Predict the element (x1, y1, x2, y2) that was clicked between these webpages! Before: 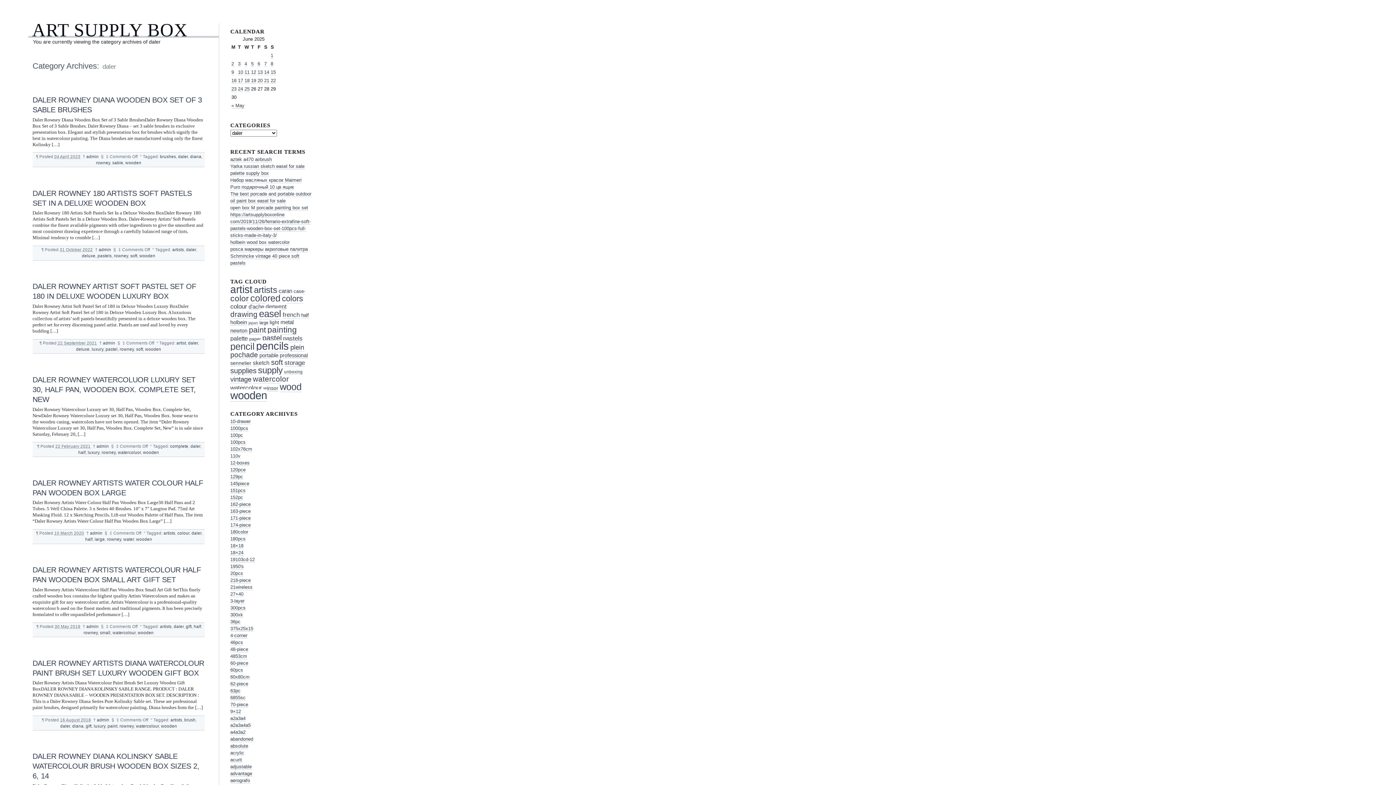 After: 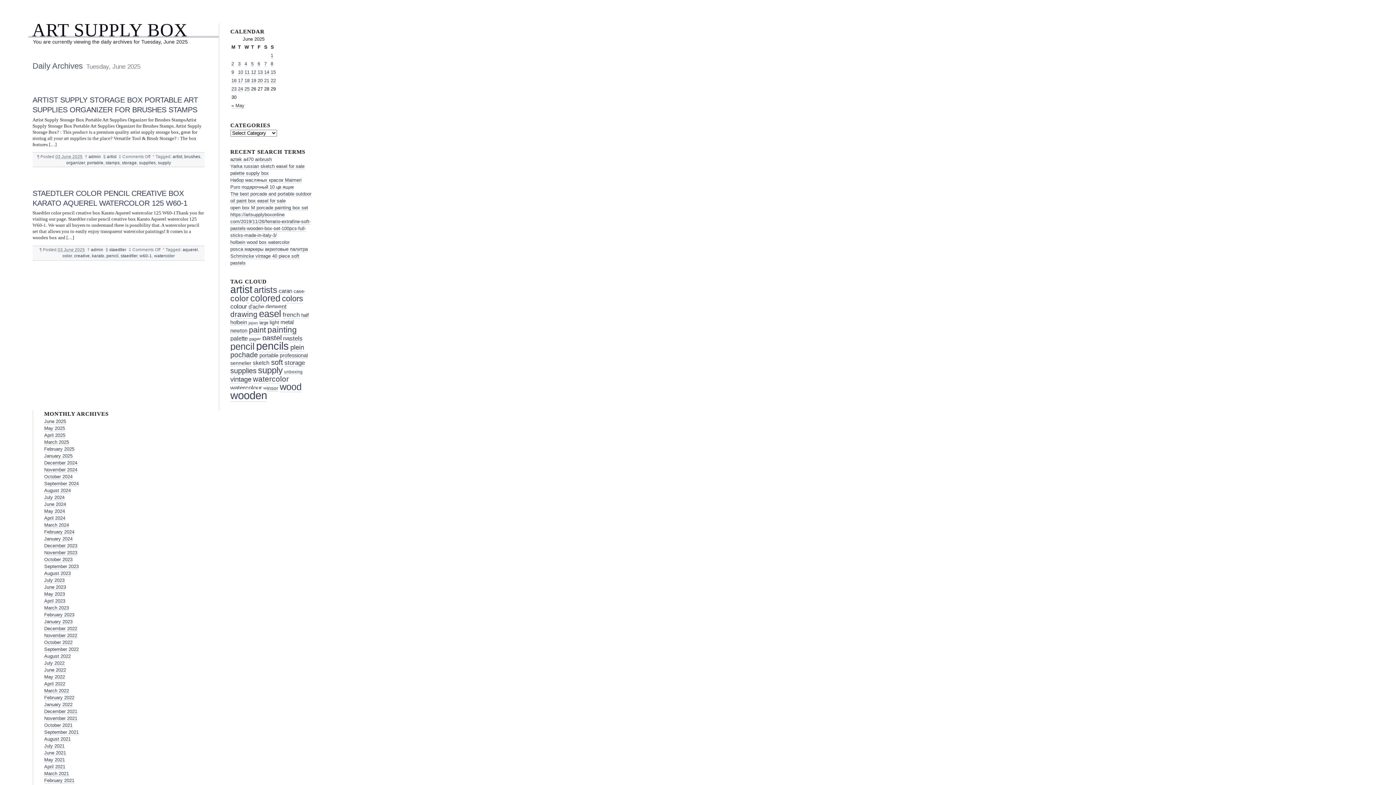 Action: bbox: (238, 61, 240, 67) label: 3